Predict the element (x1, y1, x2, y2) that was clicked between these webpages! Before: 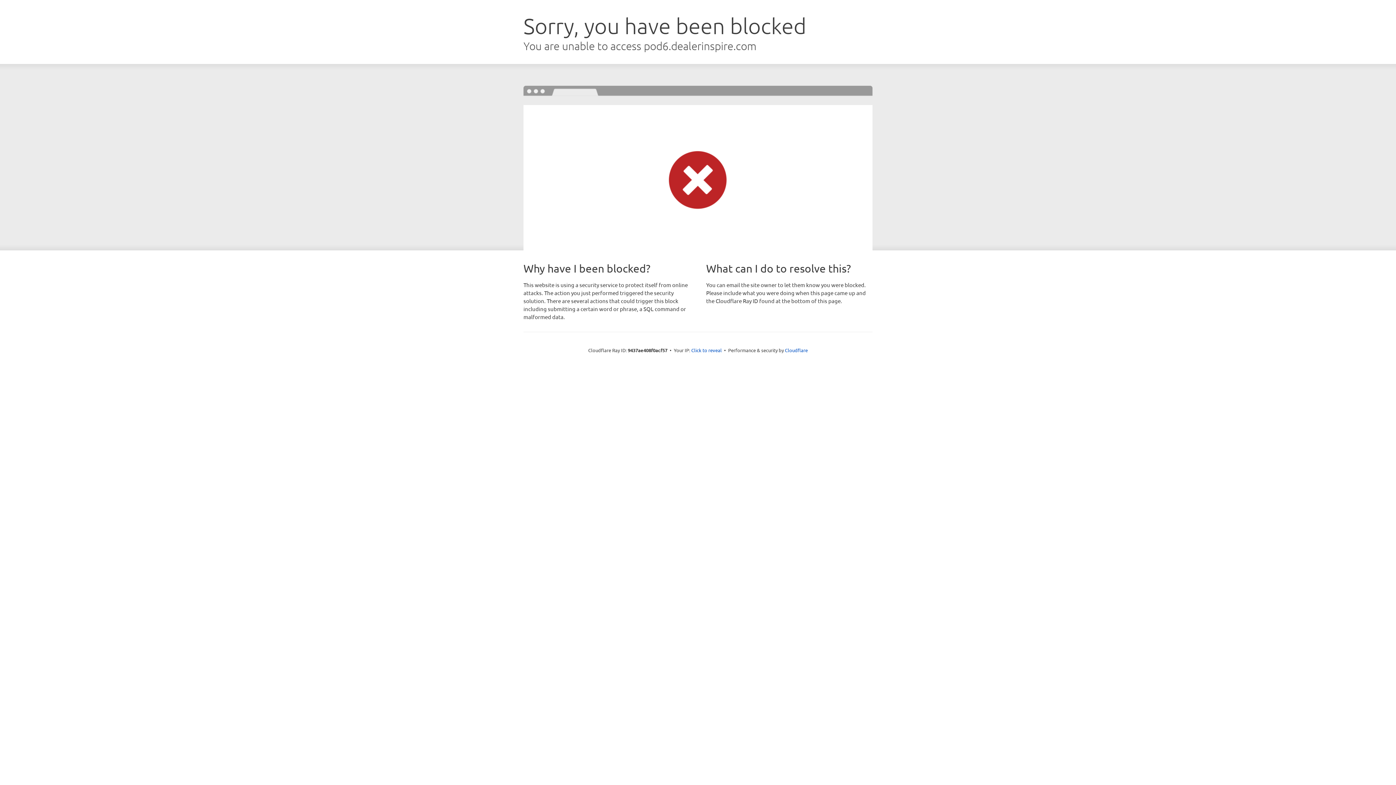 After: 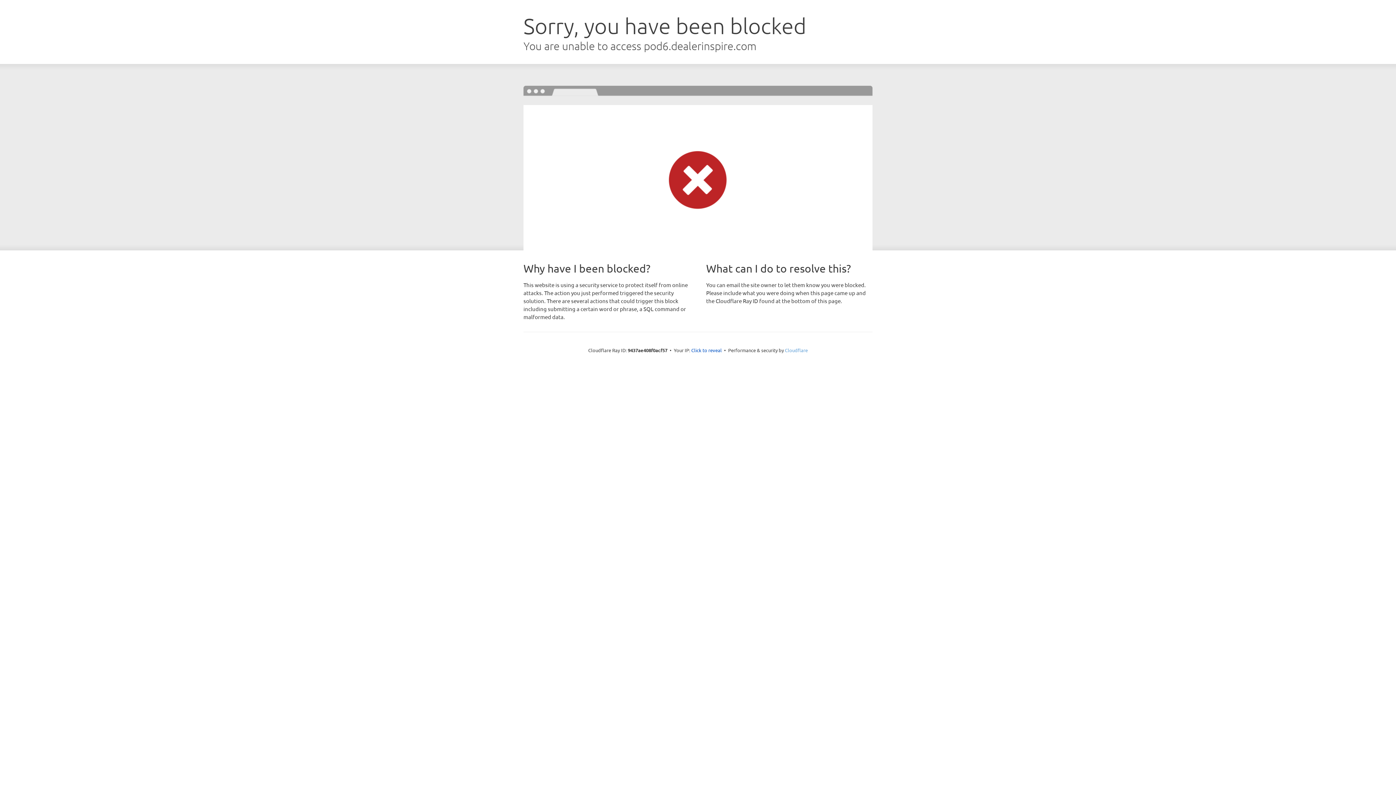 Action: label: Cloudflare bbox: (785, 347, 808, 353)